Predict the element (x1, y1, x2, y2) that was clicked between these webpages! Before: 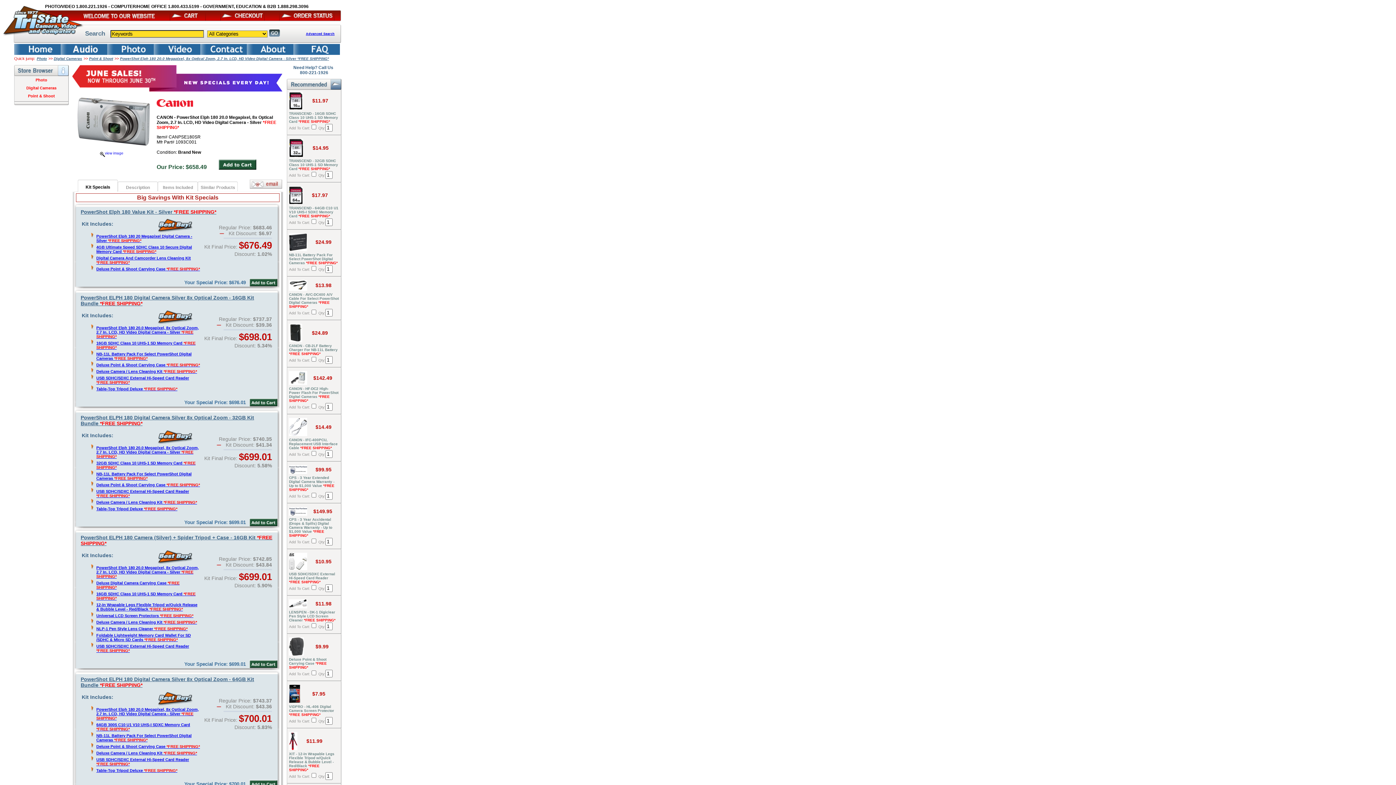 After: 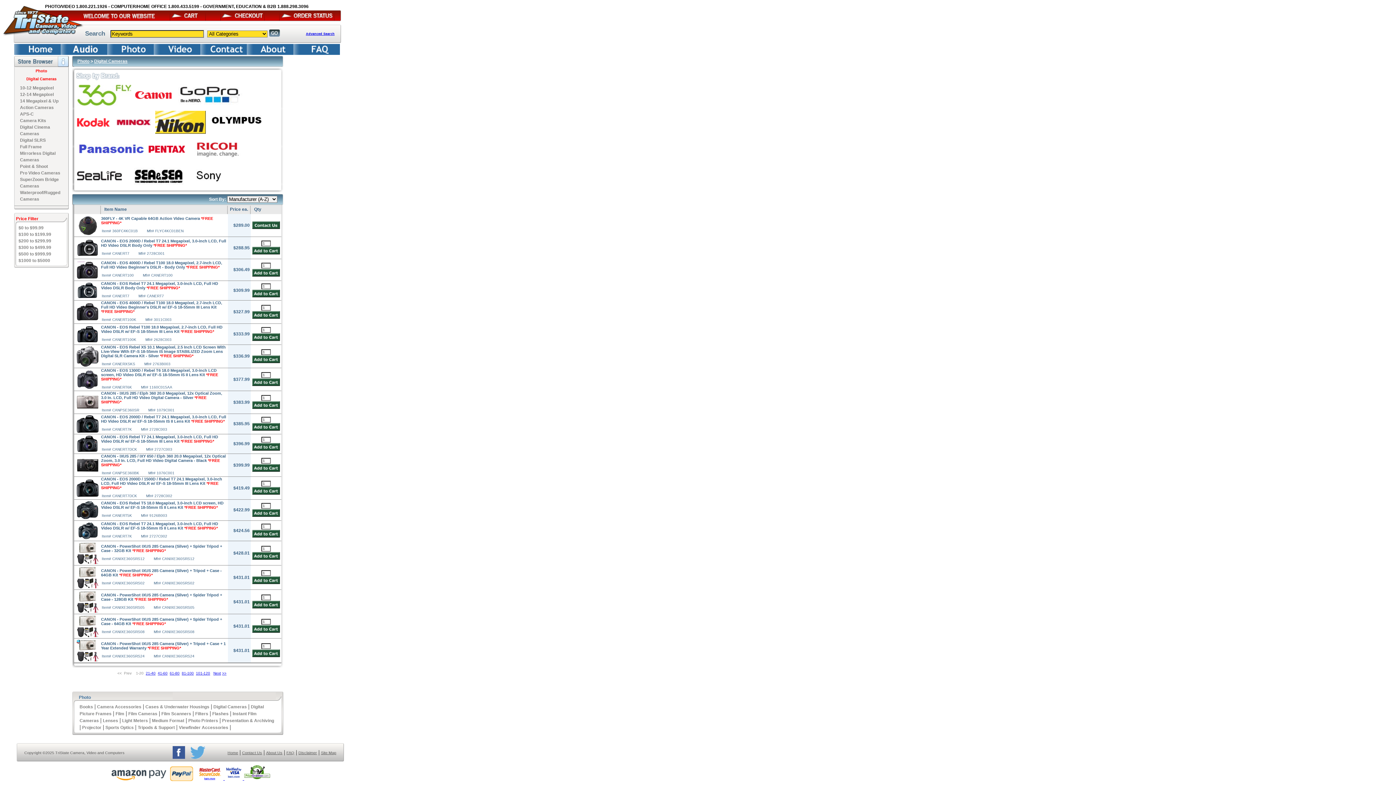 Action: label: Digital Cameras bbox: (53, 56, 82, 60)